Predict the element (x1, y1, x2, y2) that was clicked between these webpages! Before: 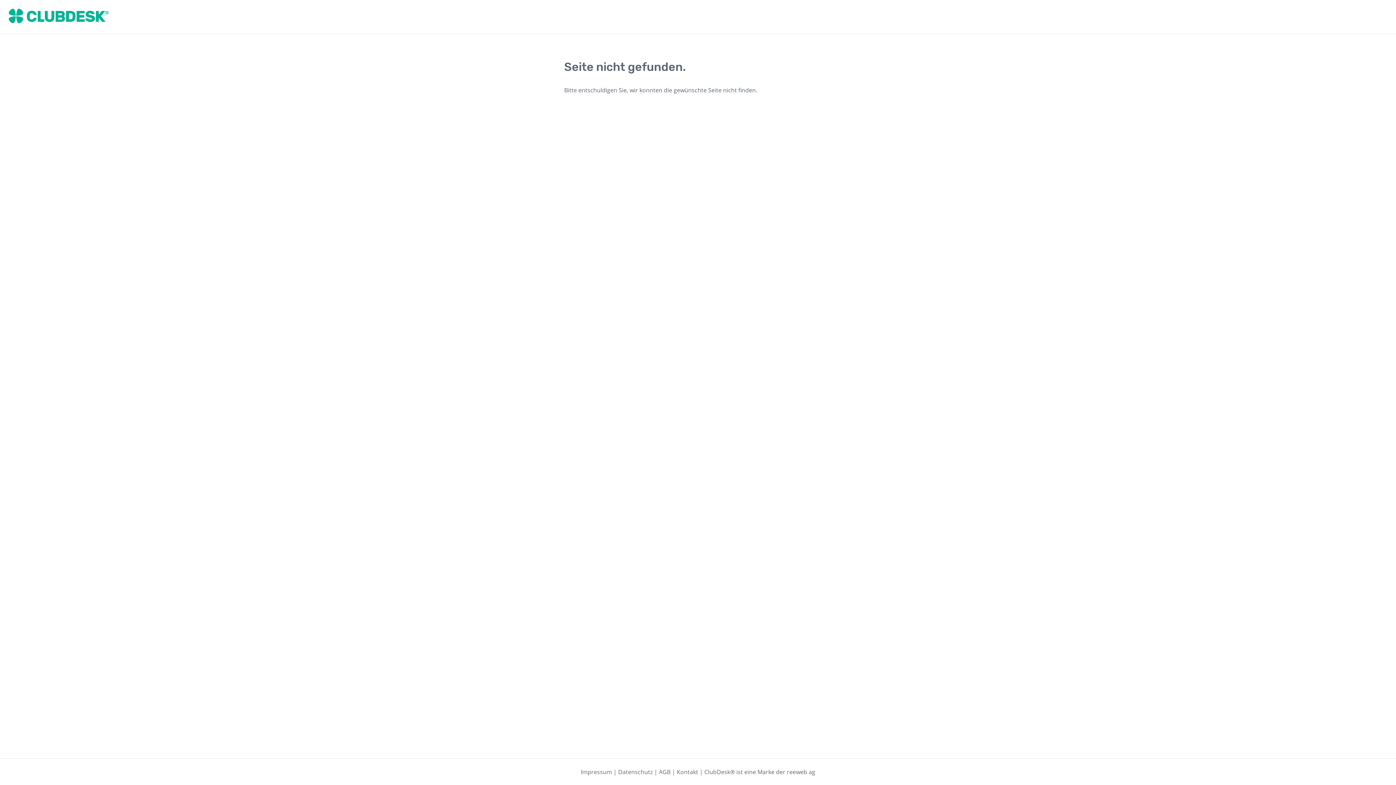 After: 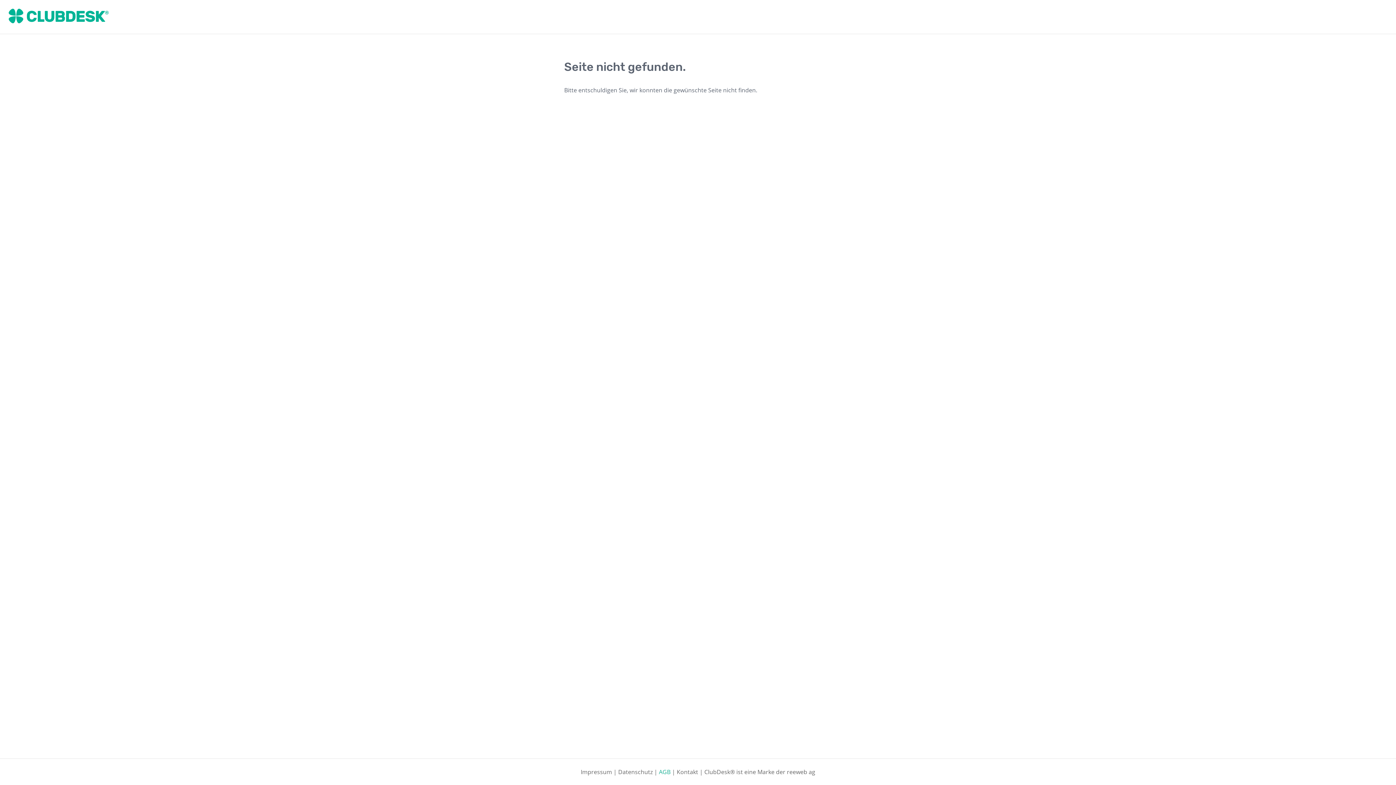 Action: bbox: (659, 768, 670, 776) label: AGB